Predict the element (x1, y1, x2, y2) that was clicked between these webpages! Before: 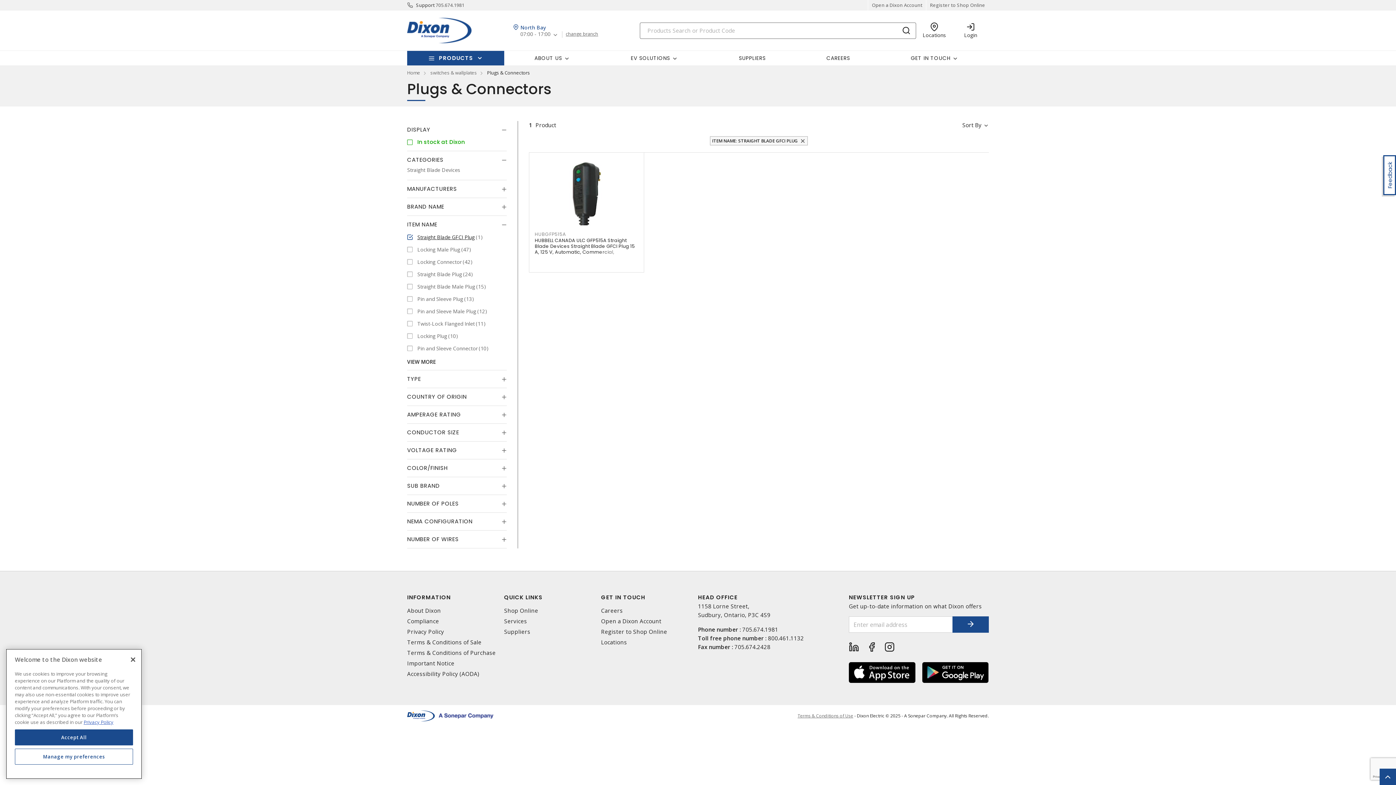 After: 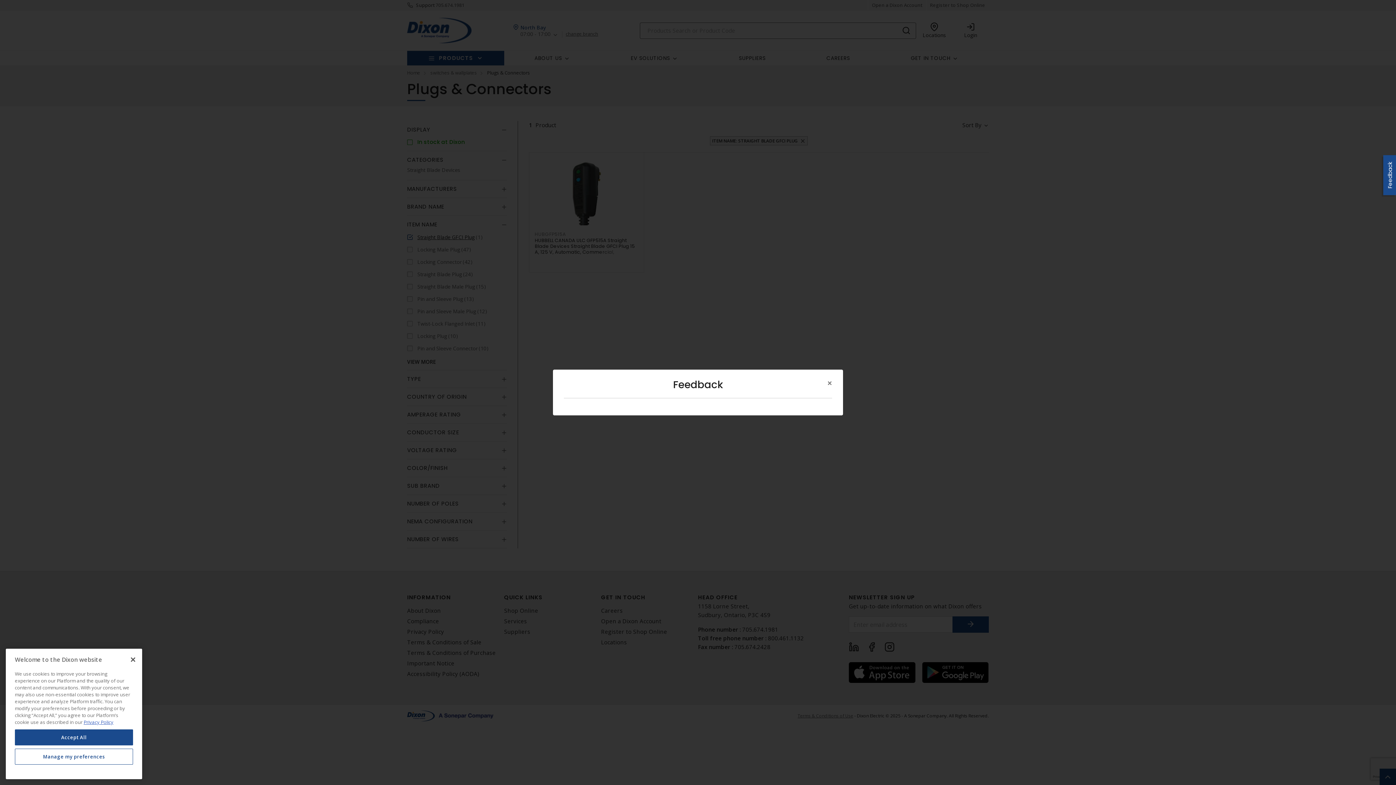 Action: label: Feedback bbox: (1383, 155, 1396, 195)